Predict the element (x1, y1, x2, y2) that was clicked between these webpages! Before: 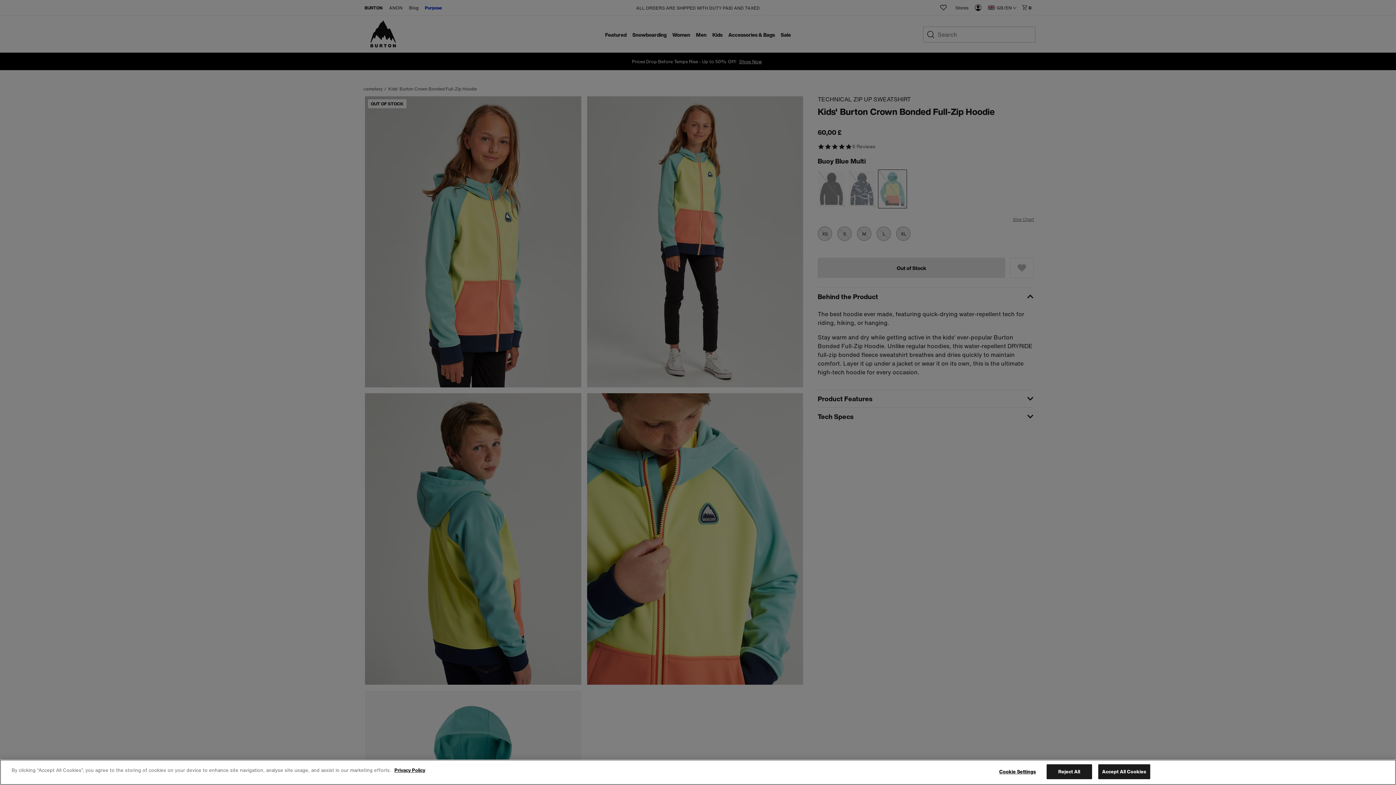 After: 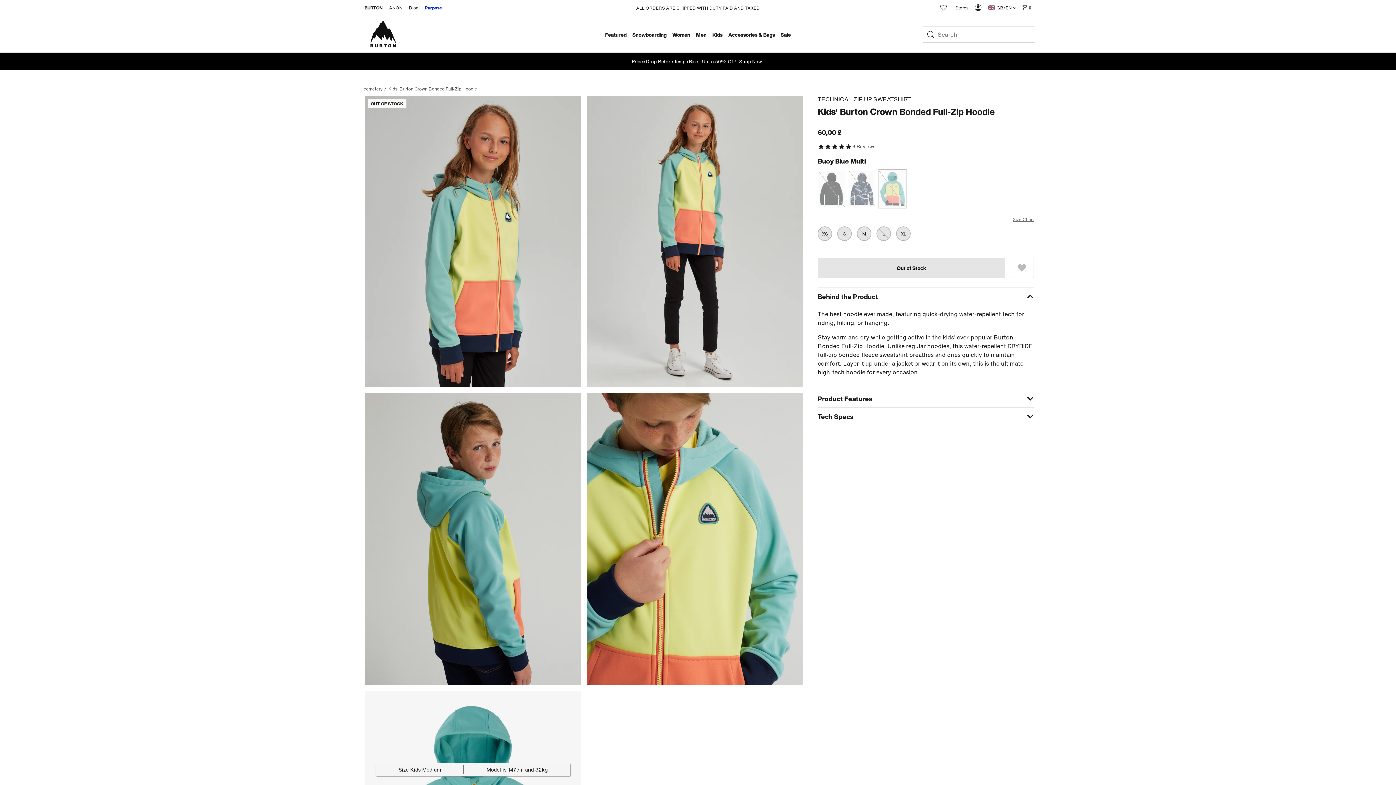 Action: bbox: (1046, 764, 1092, 779) label: Reject All